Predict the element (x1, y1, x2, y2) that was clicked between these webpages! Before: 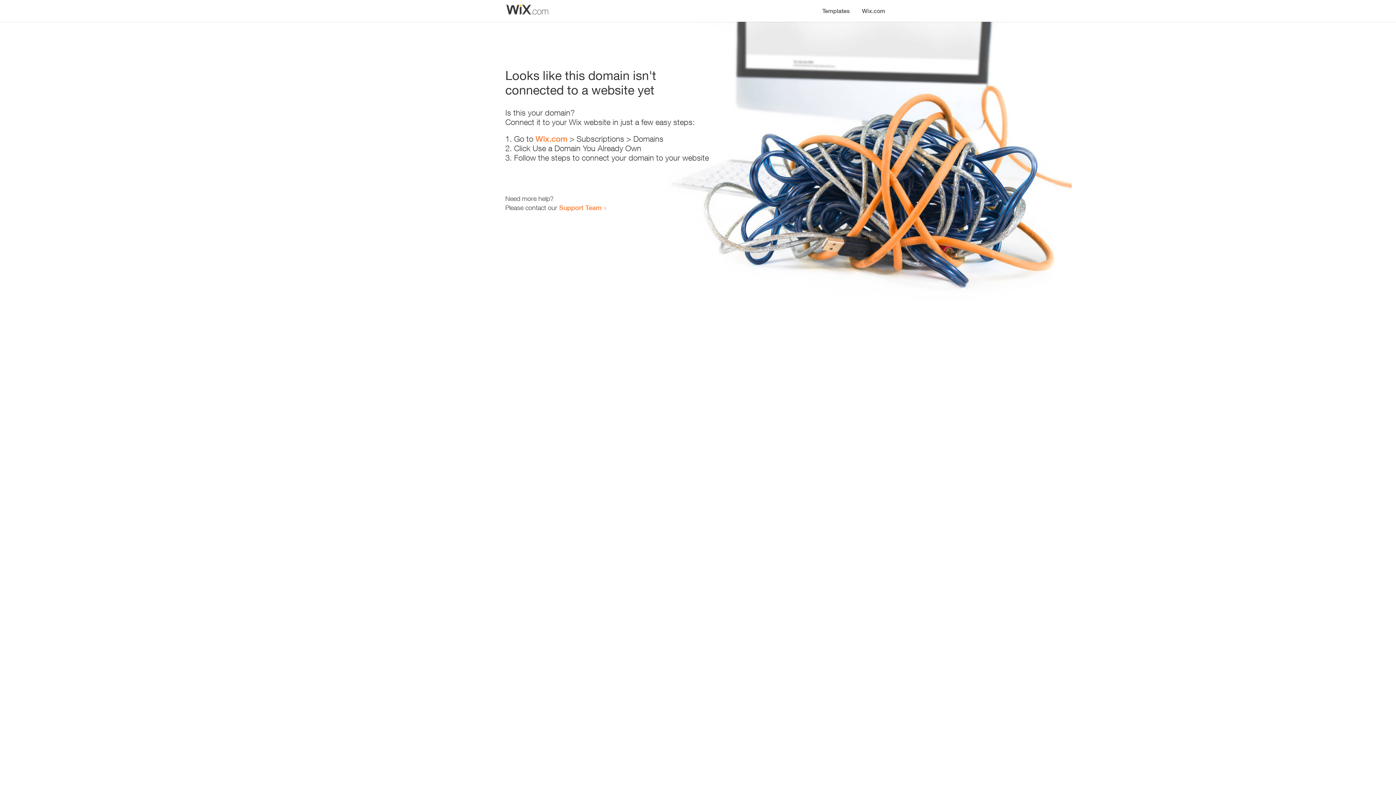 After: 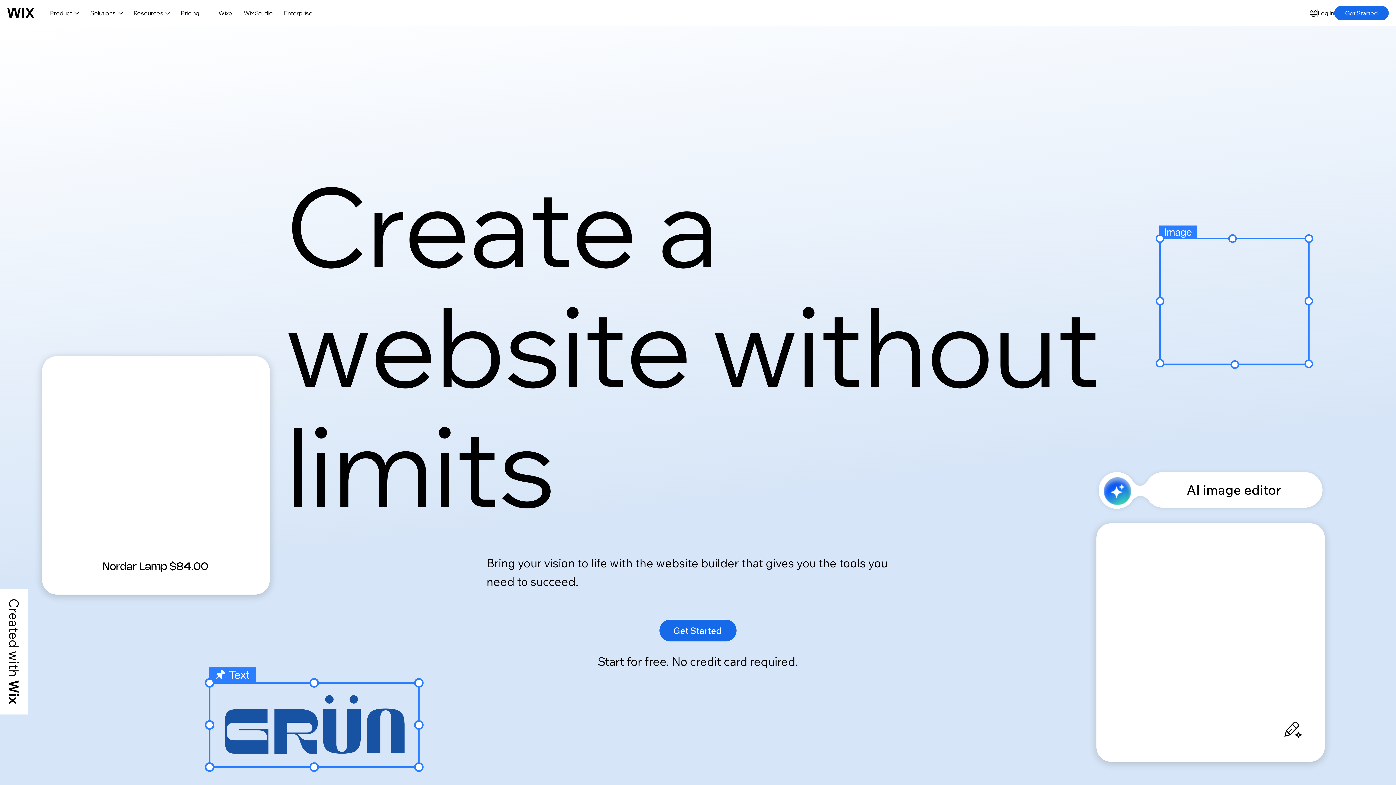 Action: label: Wix.com bbox: (535, 134, 567, 143)